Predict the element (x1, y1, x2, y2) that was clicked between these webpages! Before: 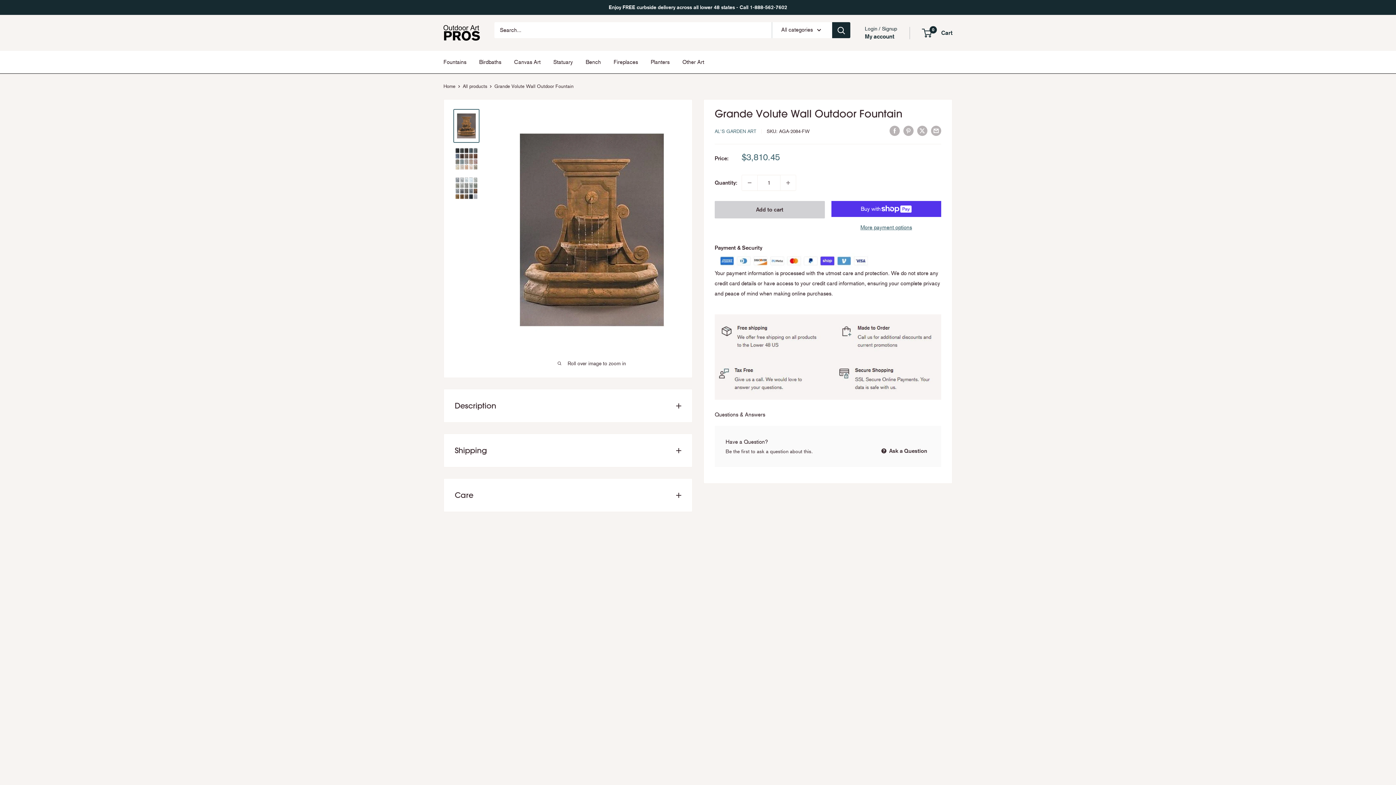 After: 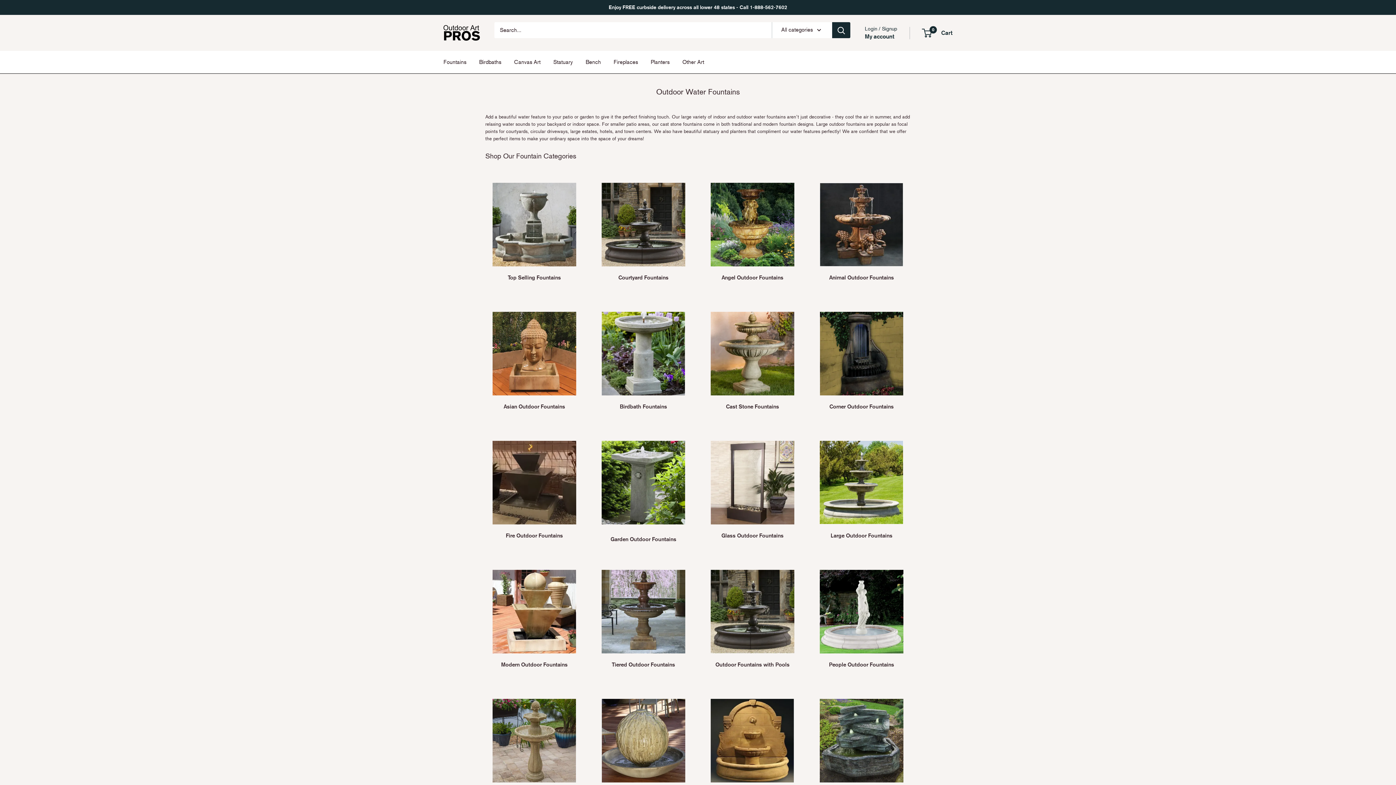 Action: bbox: (443, 57, 466, 67) label: Fountains